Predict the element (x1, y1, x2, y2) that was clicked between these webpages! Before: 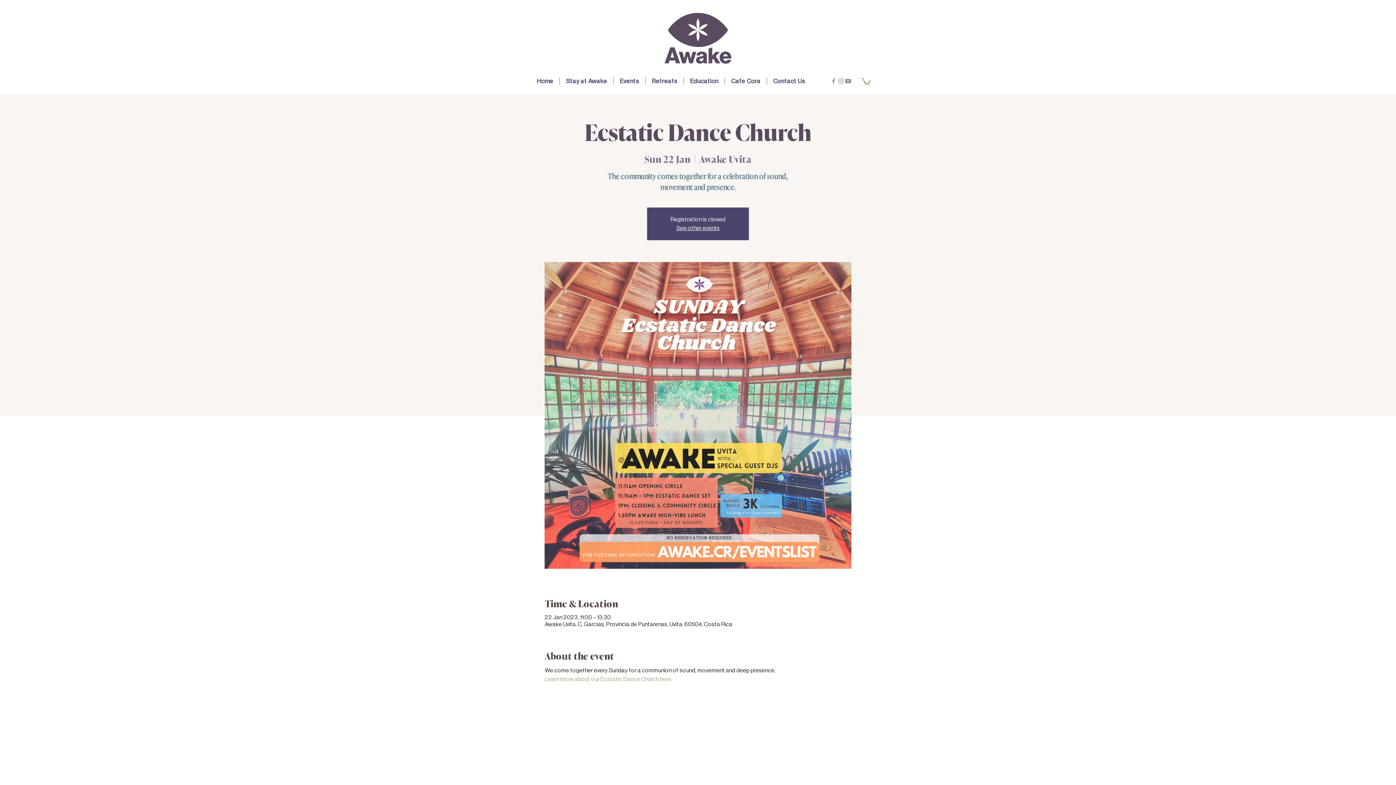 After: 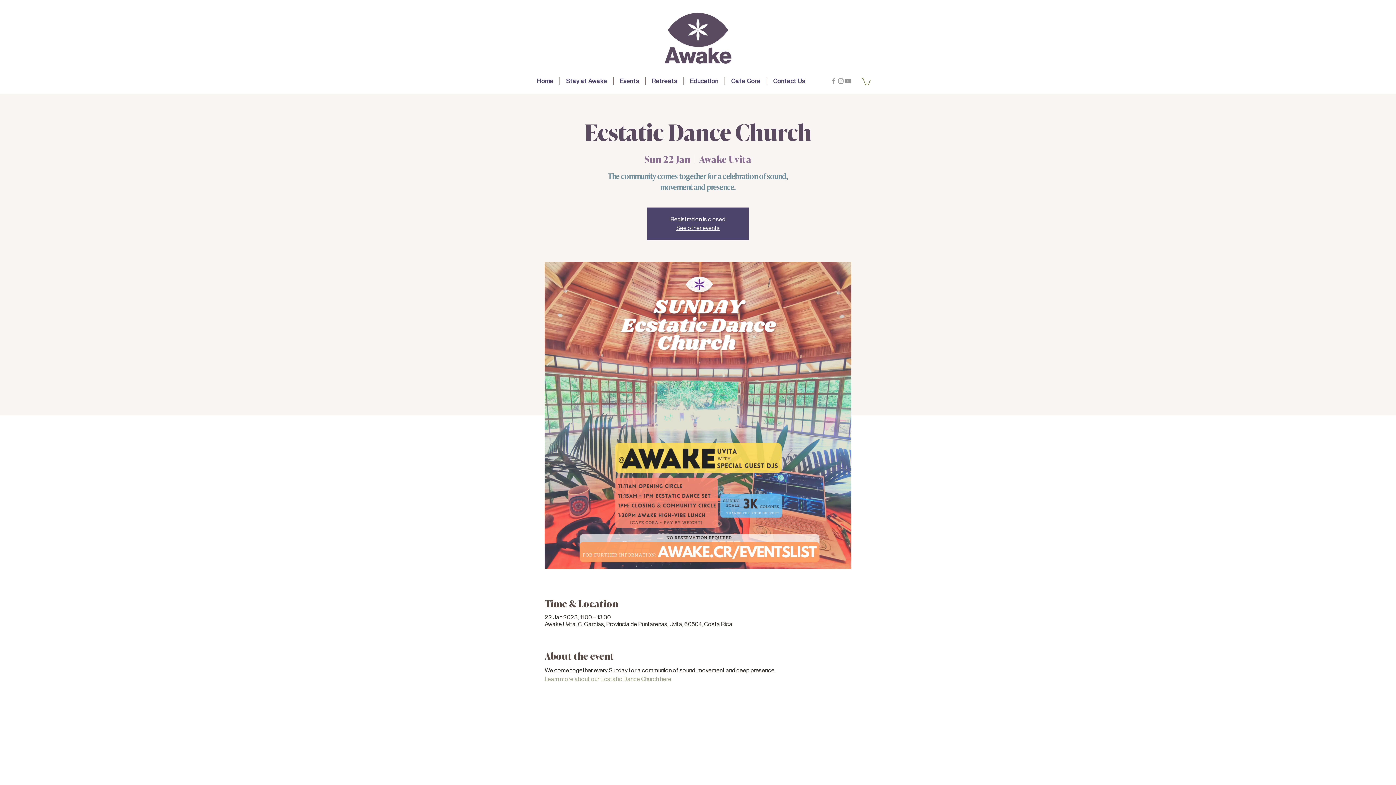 Action: label: Stay at Awake bbox: (560, 77, 613, 84)